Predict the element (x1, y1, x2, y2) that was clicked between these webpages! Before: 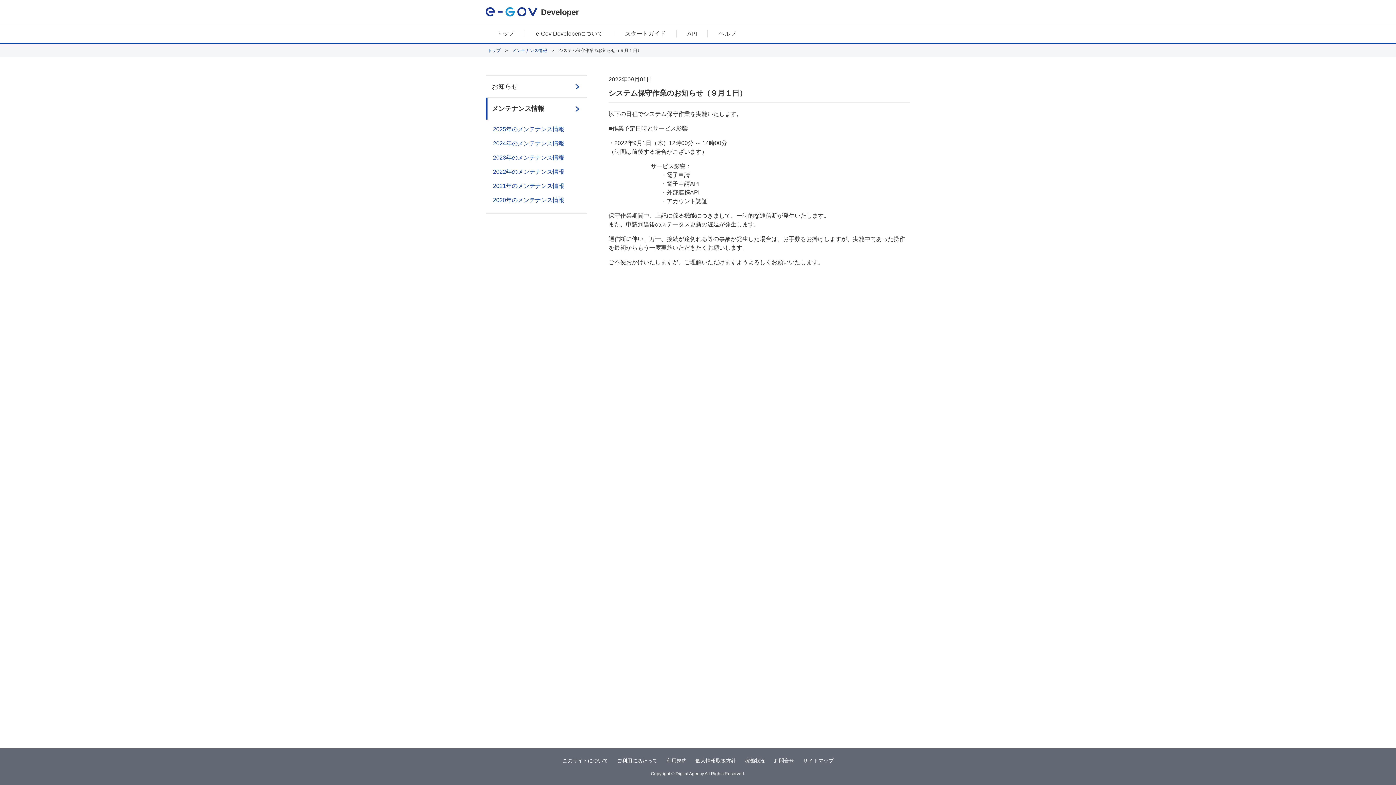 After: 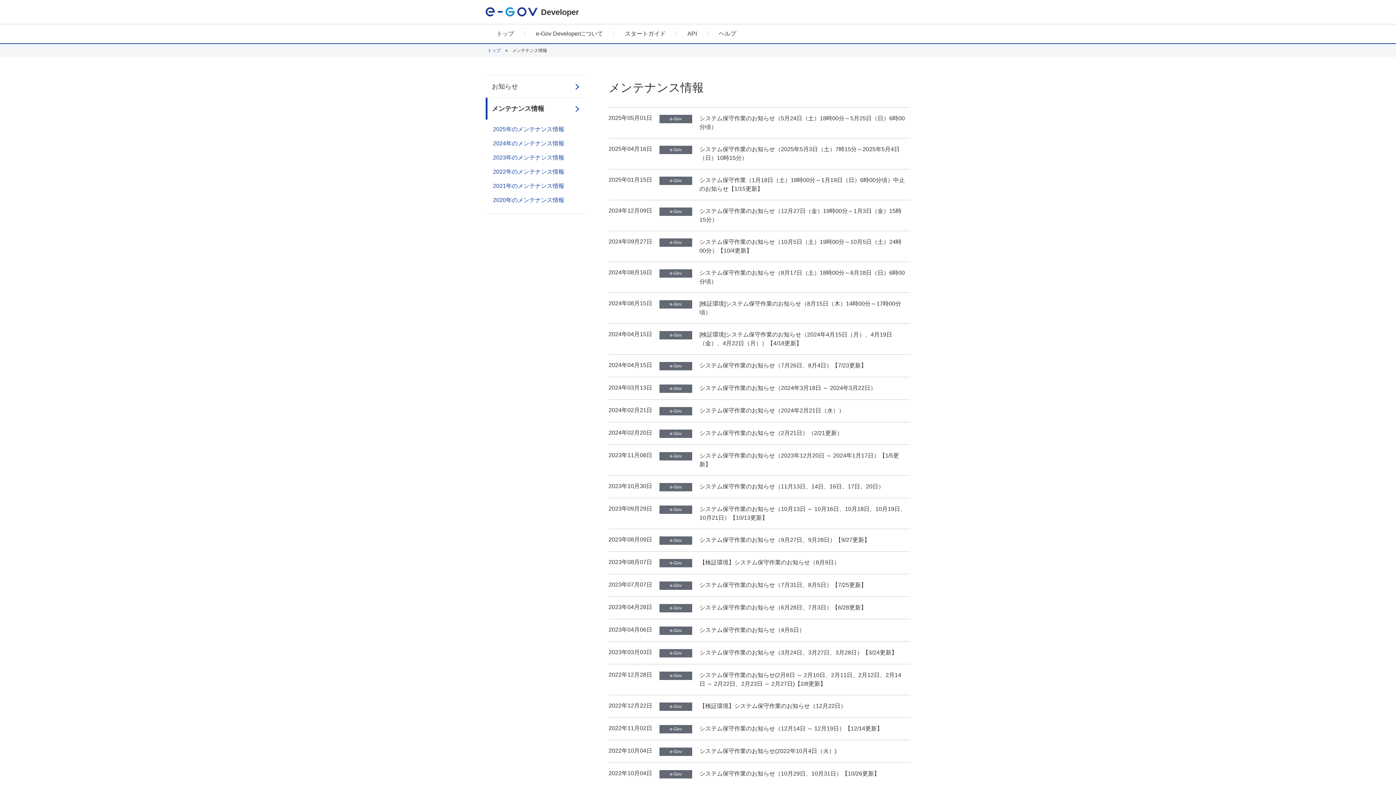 Action: bbox: (512, 48, 547, 53) label: メンテナンス情報